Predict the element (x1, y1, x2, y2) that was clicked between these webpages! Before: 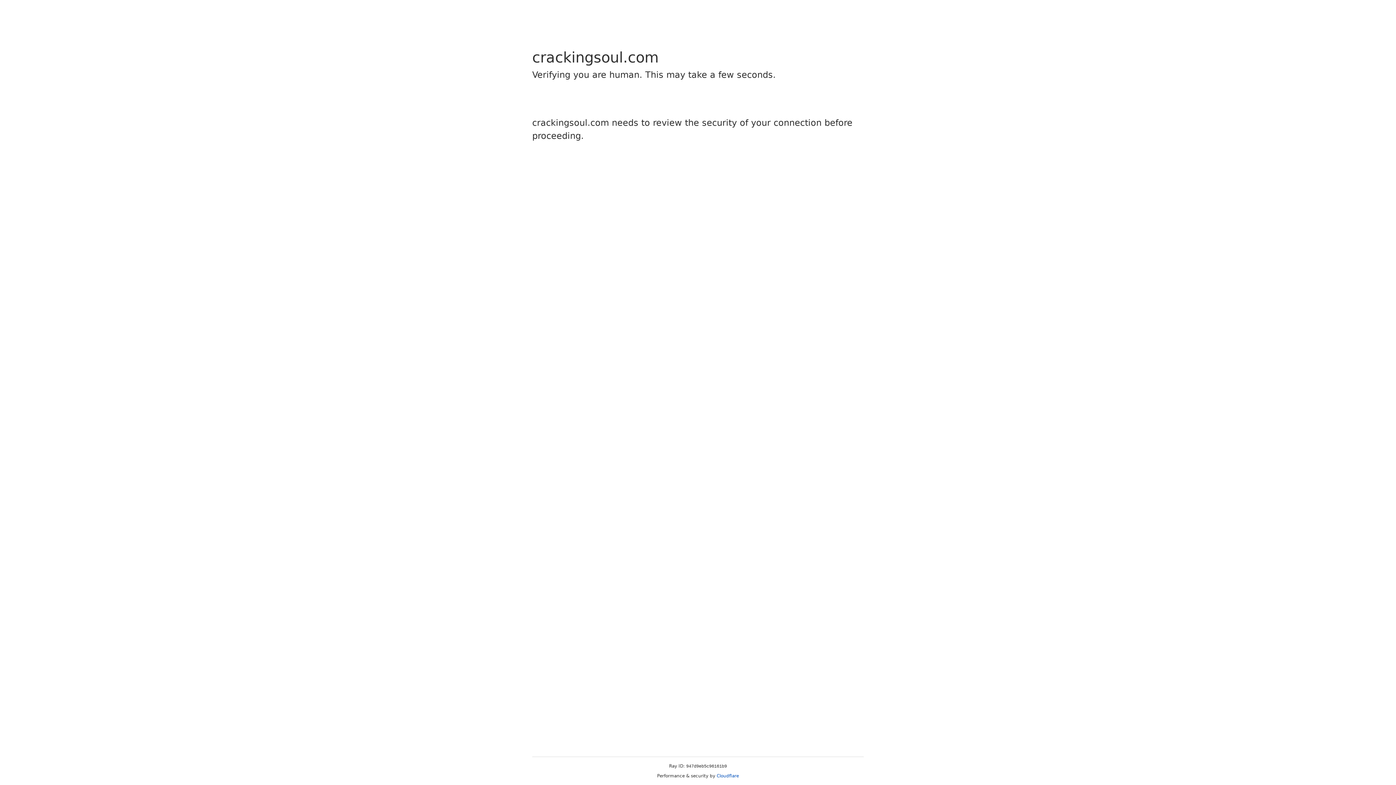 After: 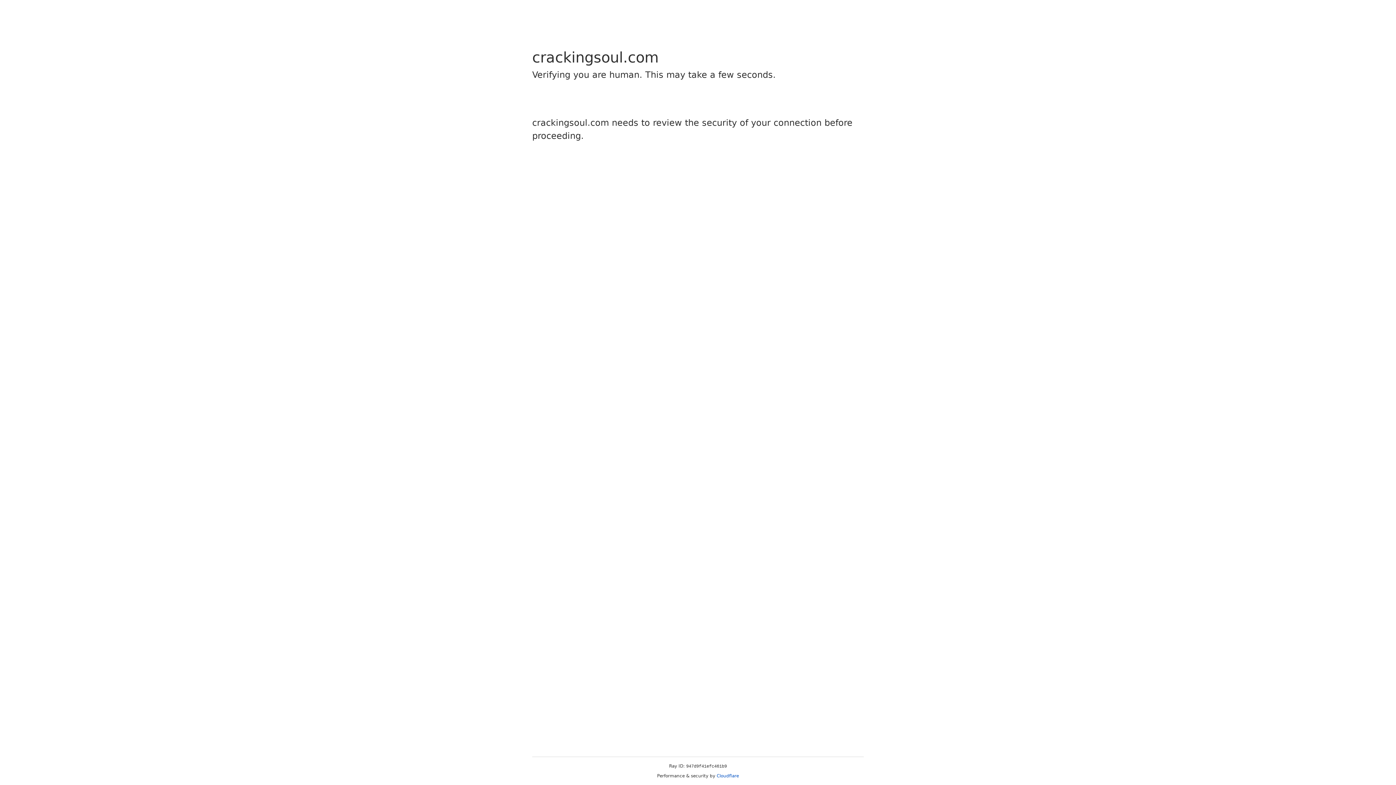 Action: bbox: (716, 773, 739, 778) label: Cloudflare